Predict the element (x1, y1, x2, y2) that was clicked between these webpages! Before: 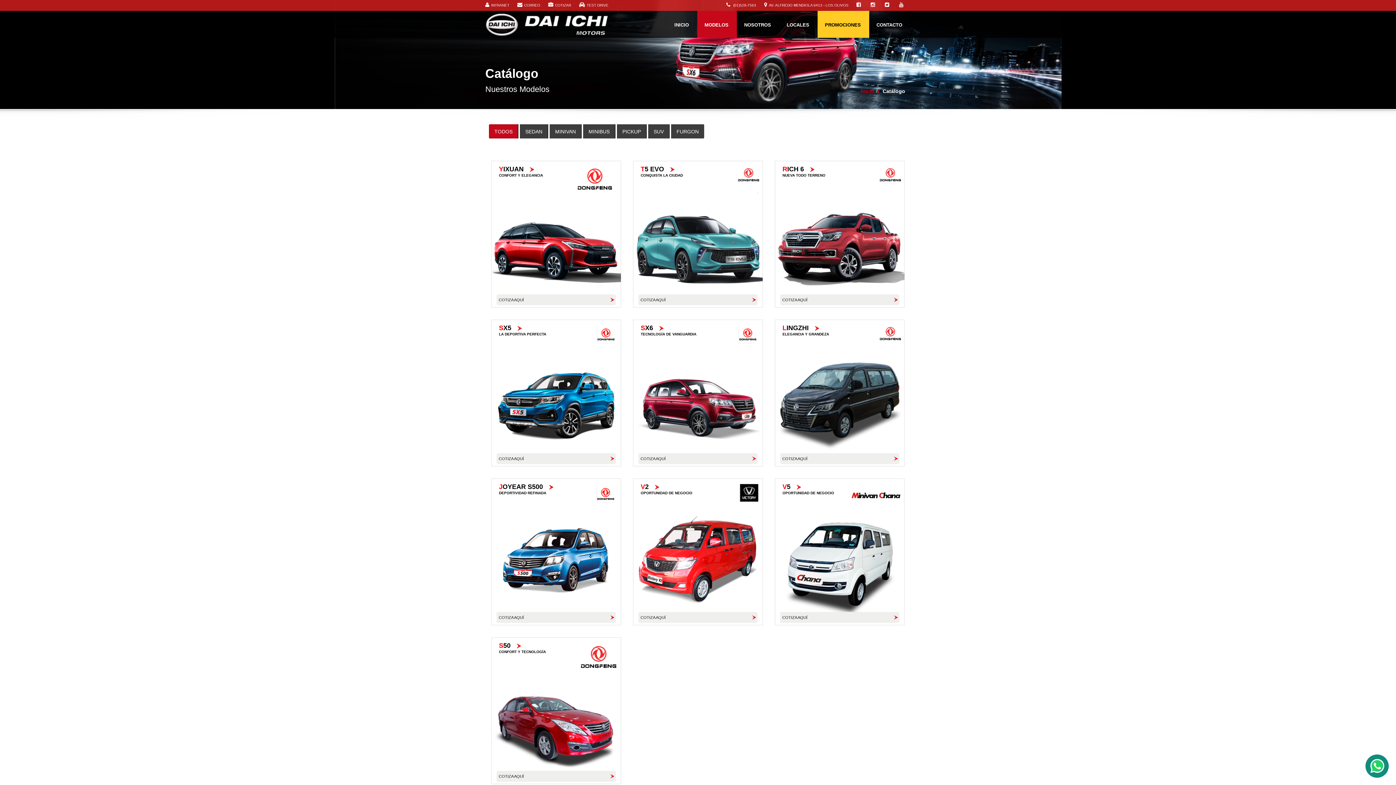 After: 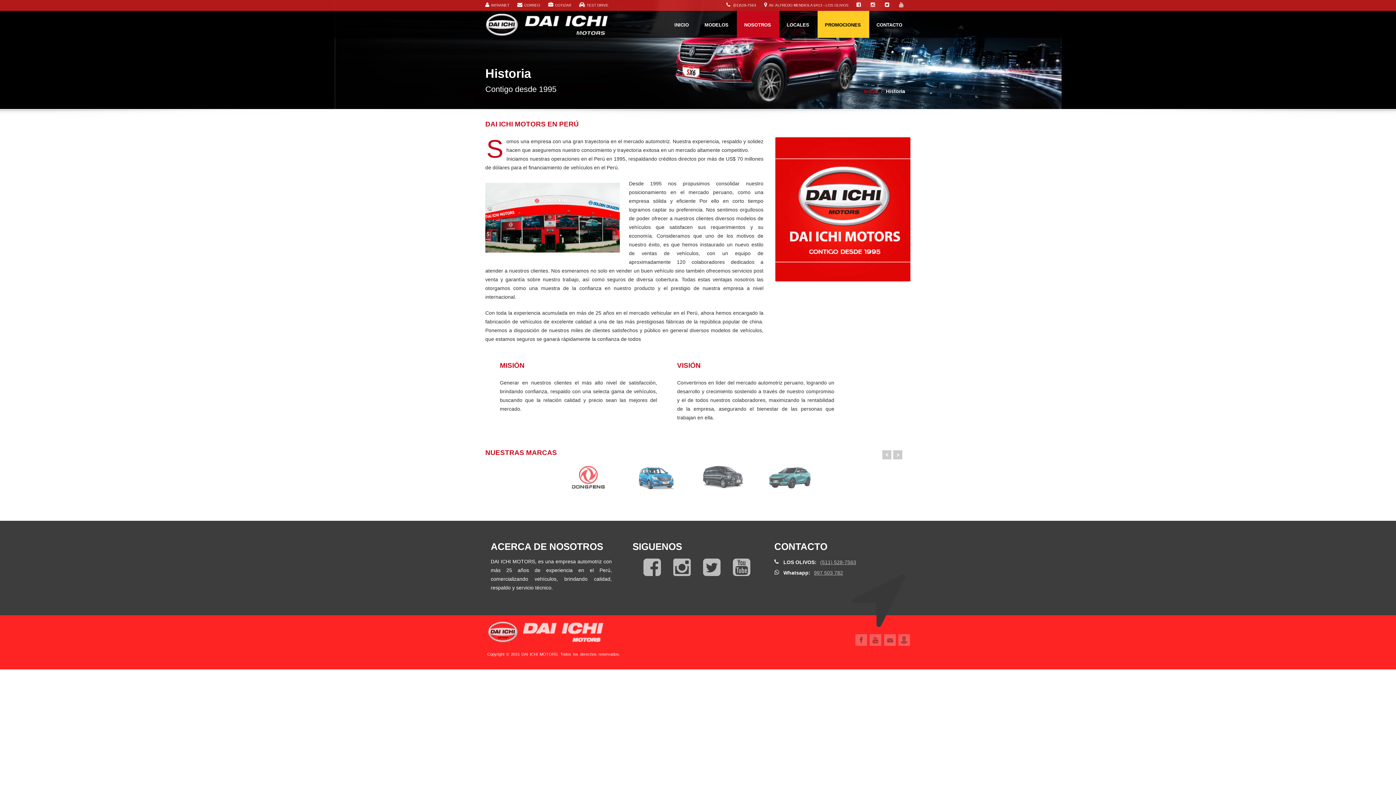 Action: bbox: (737, 10, 779, 37) label: NOSOTROS